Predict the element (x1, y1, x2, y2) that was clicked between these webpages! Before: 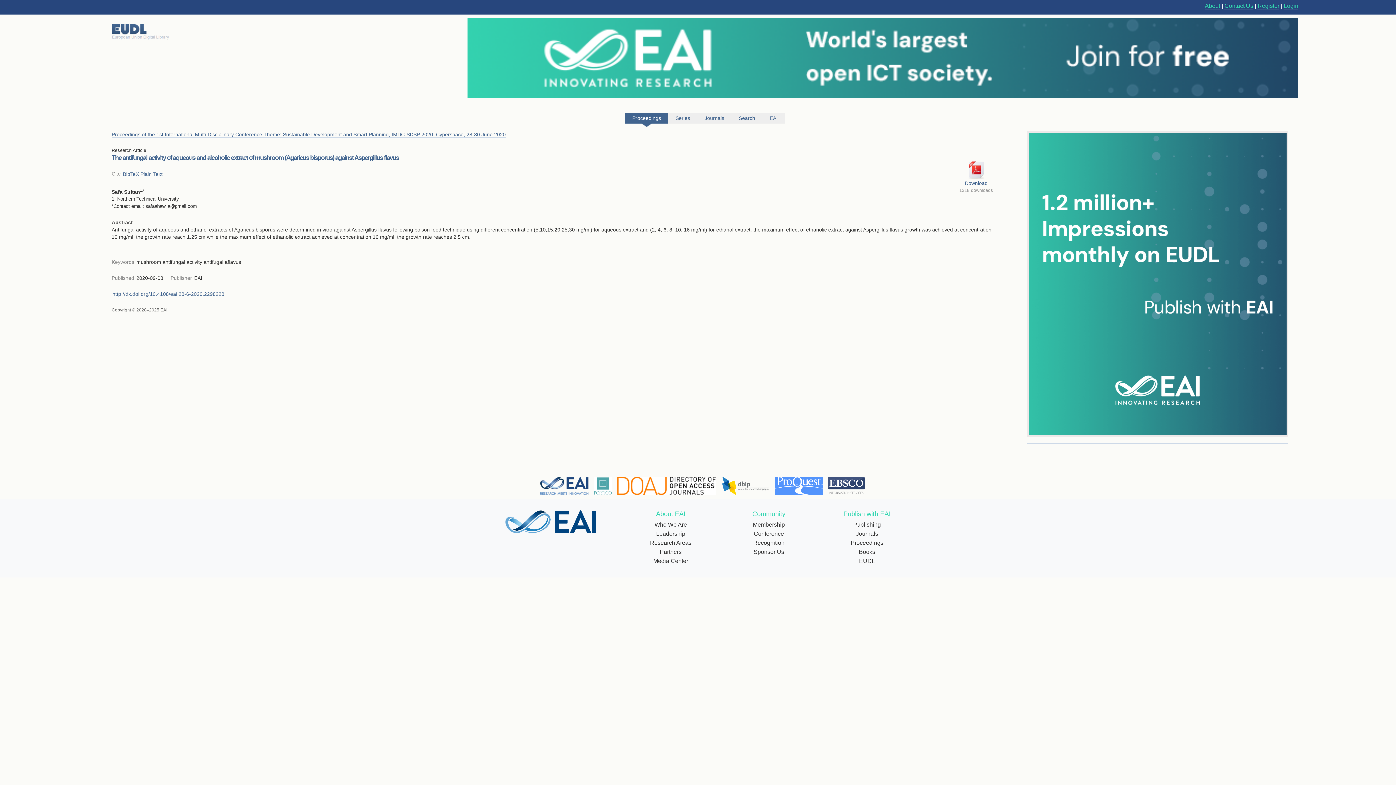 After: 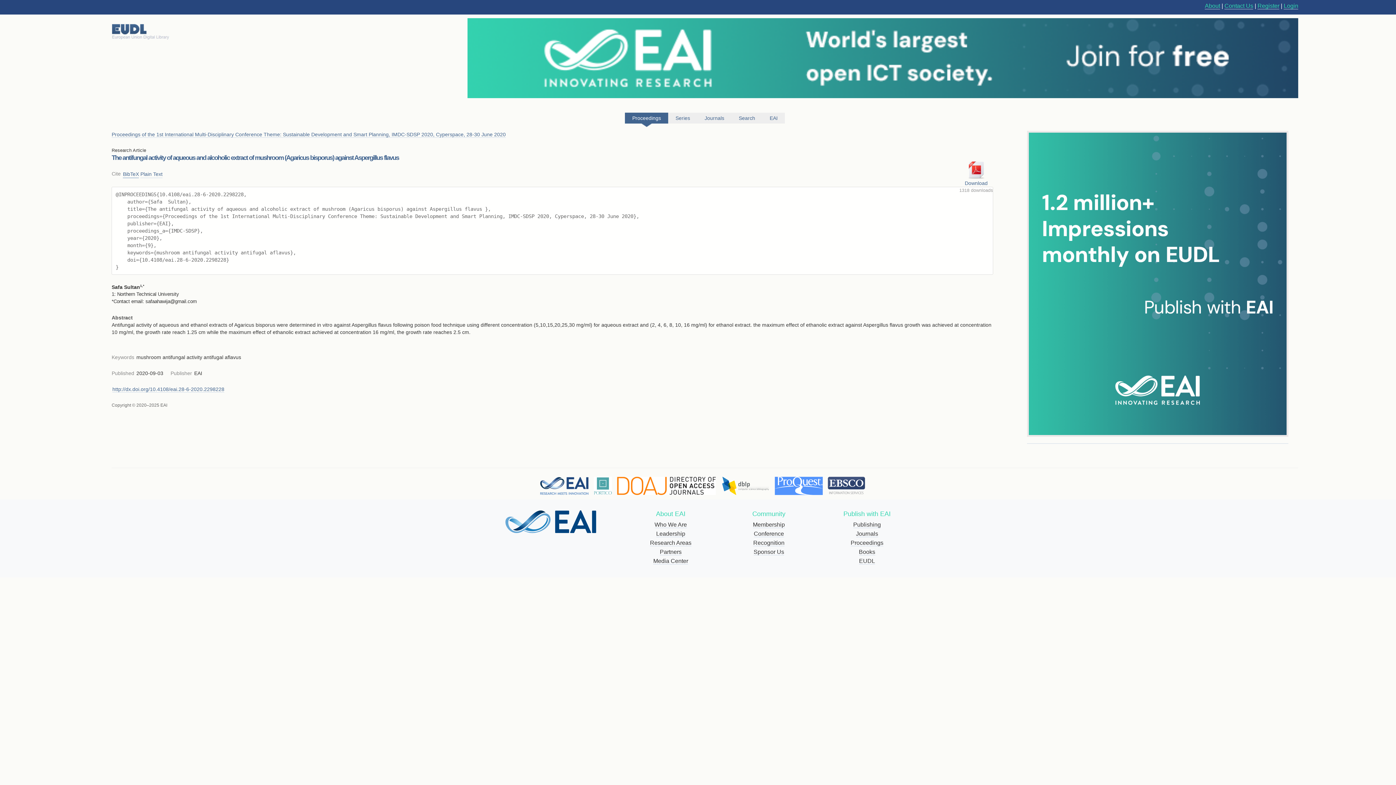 Action: label: BibTeX bbox: (122, 170, 138, 178)